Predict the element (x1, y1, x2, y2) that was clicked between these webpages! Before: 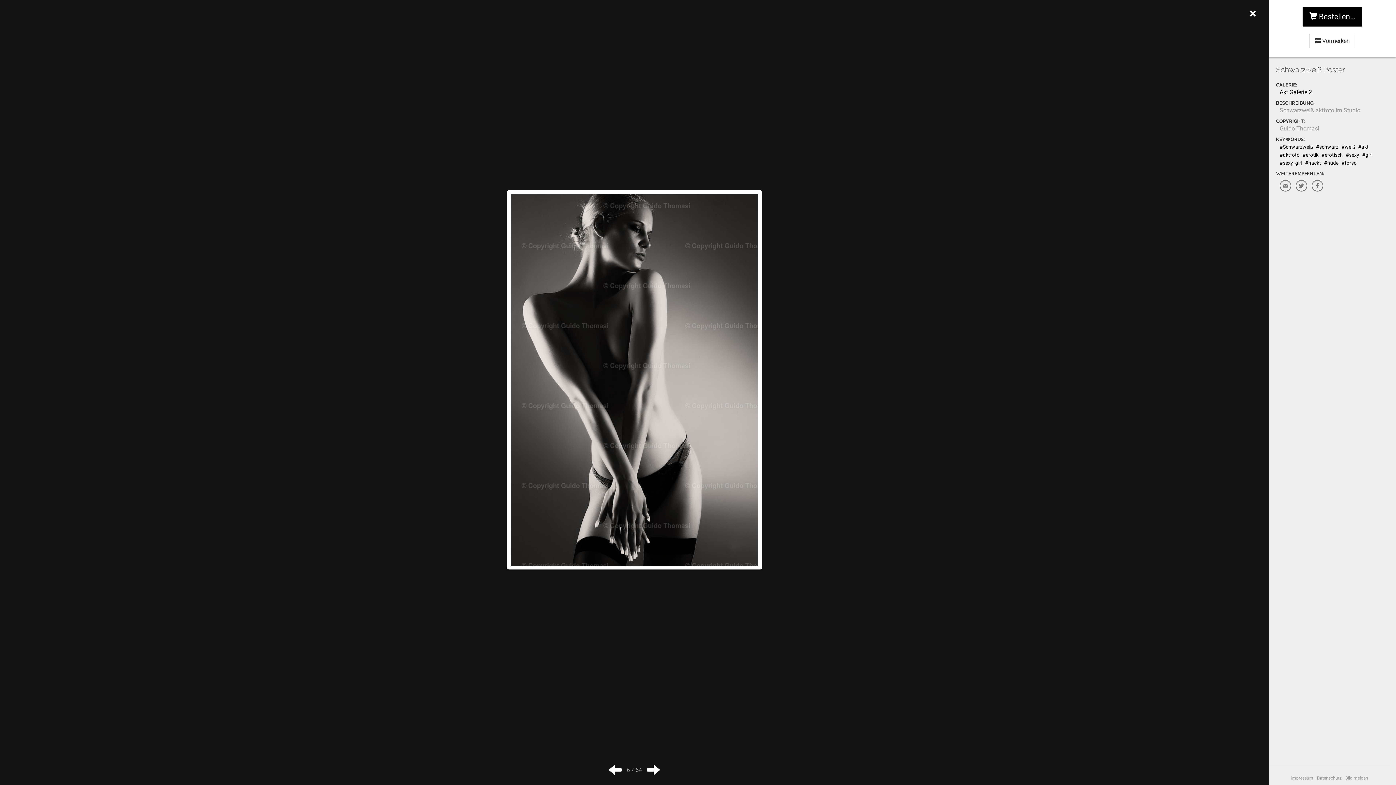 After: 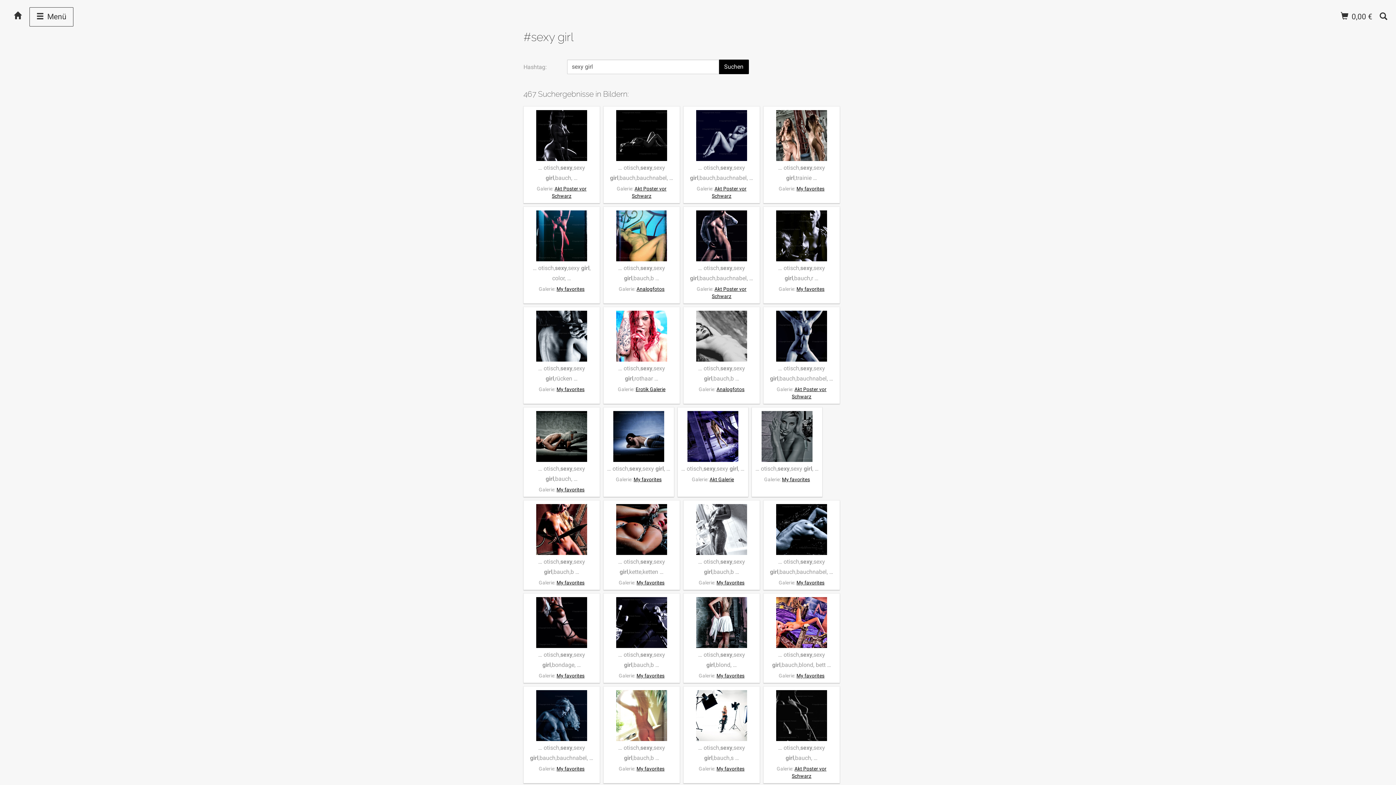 Action: bbox: (1280, 160, 1302, 165) label: #sexy_girl